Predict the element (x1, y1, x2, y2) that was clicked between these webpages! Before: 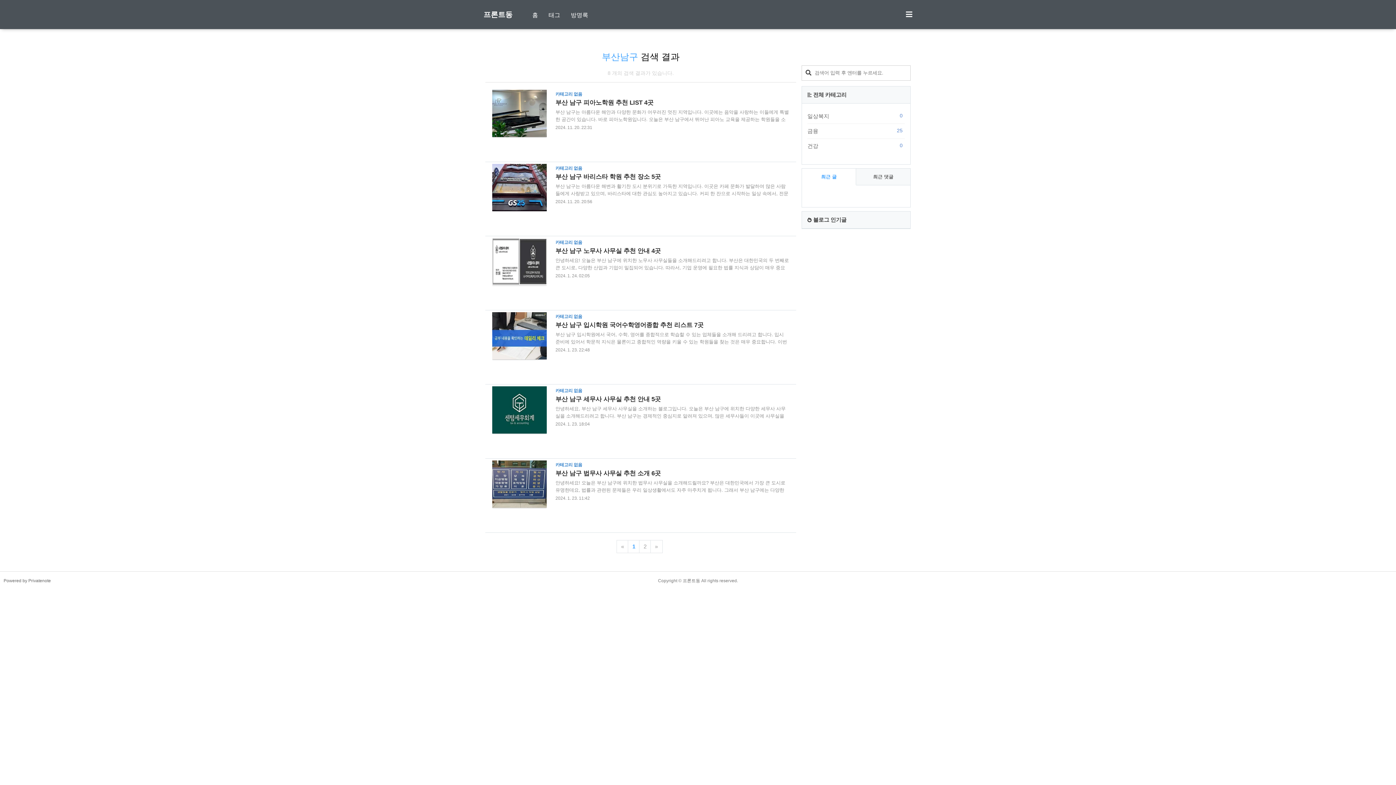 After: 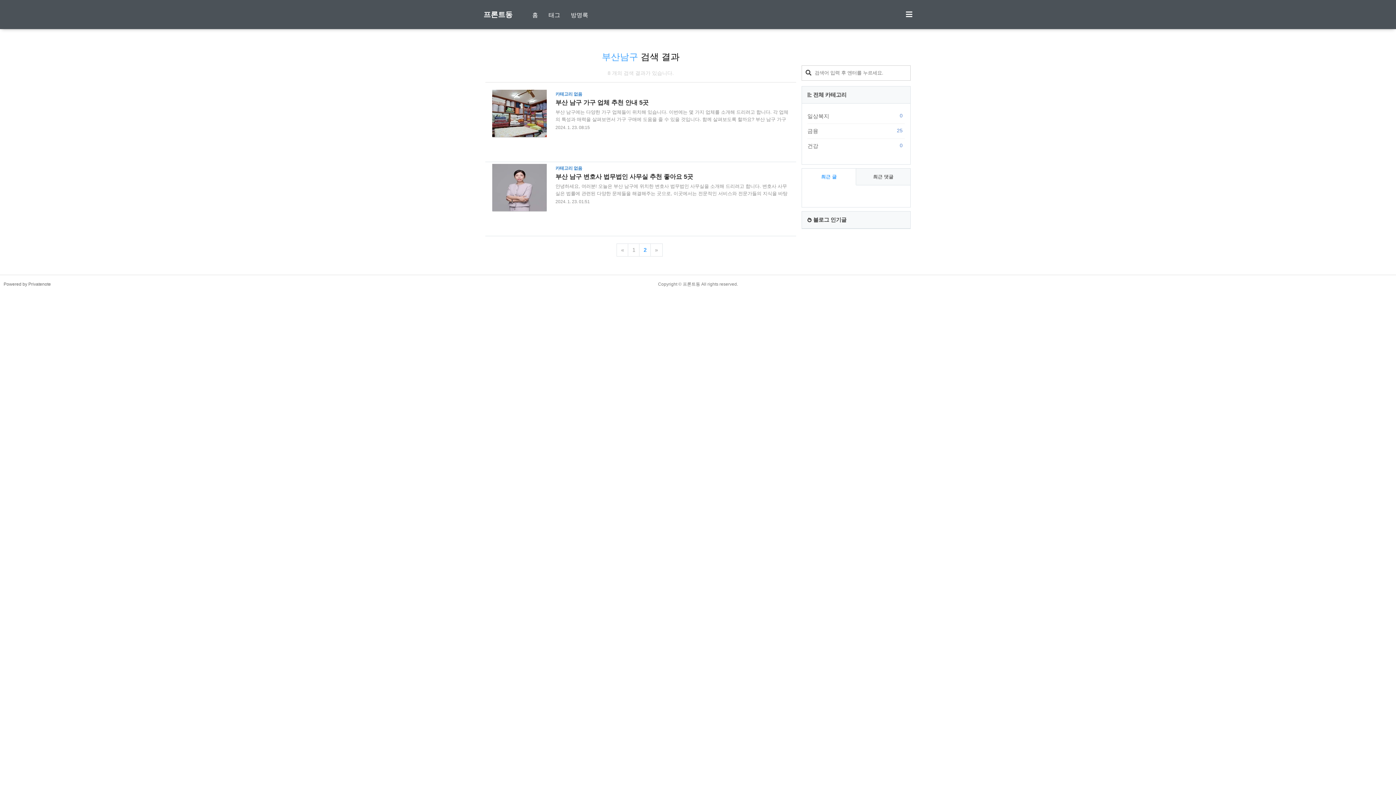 Action: label: » bbox: (650, 540, 662, 553)